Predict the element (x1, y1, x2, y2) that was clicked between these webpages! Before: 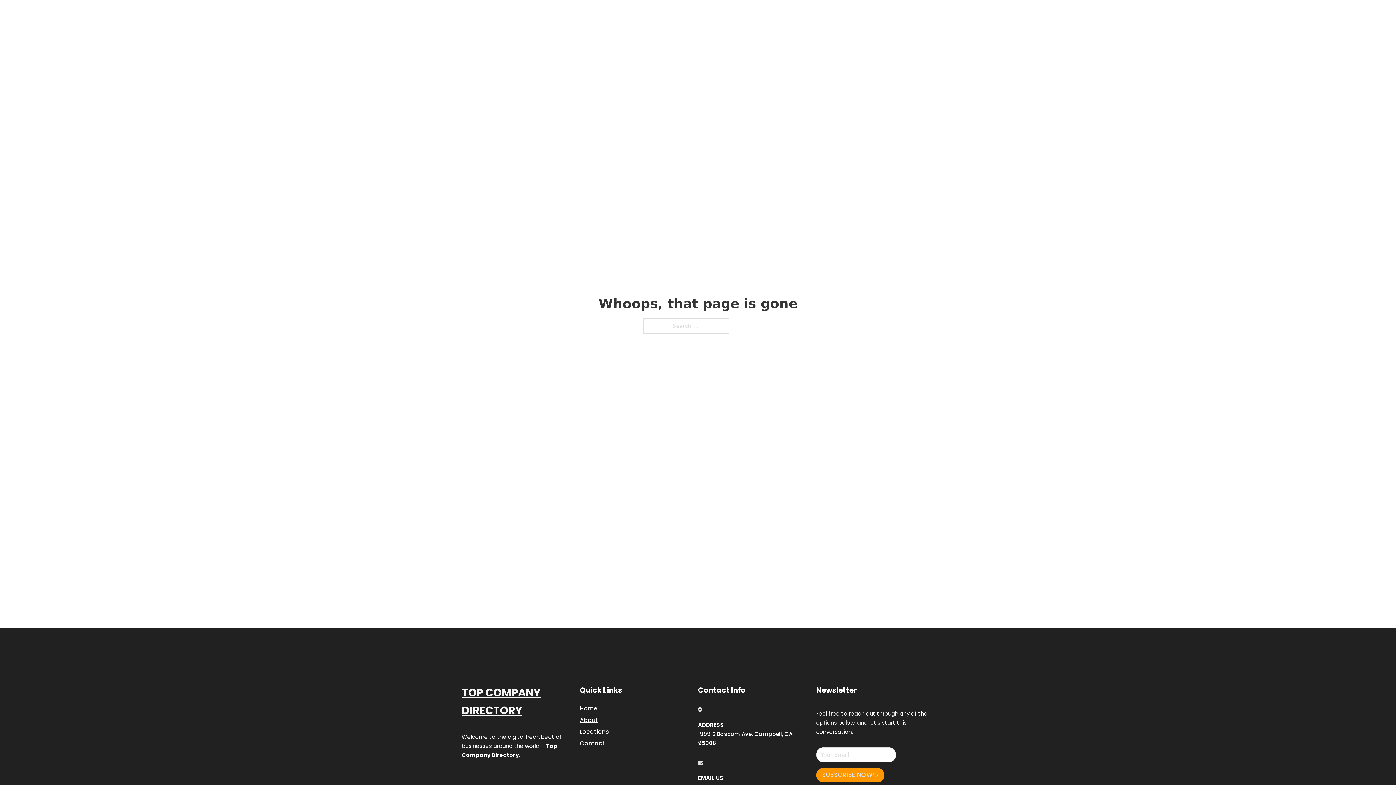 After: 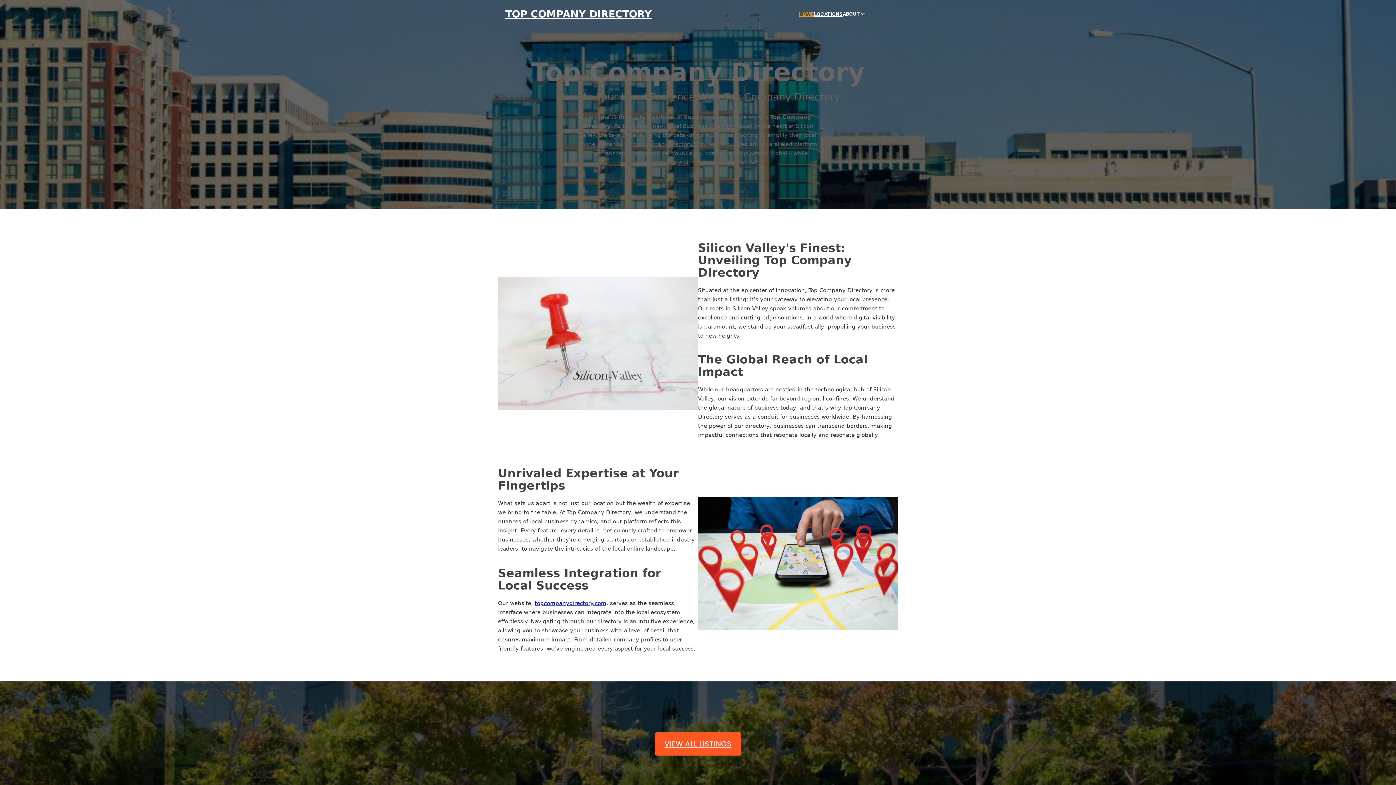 Action: label: Home bbox: (580, 703, 597, 713)